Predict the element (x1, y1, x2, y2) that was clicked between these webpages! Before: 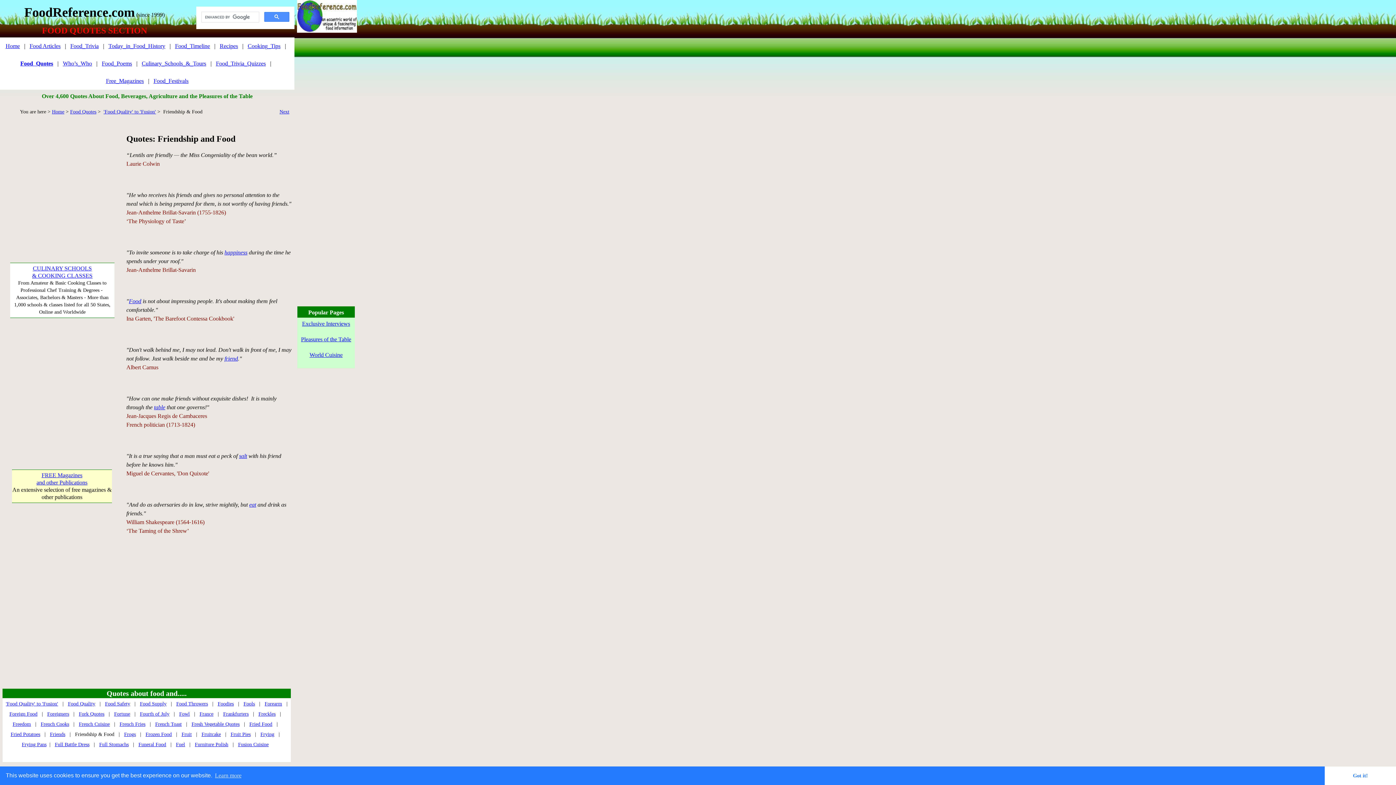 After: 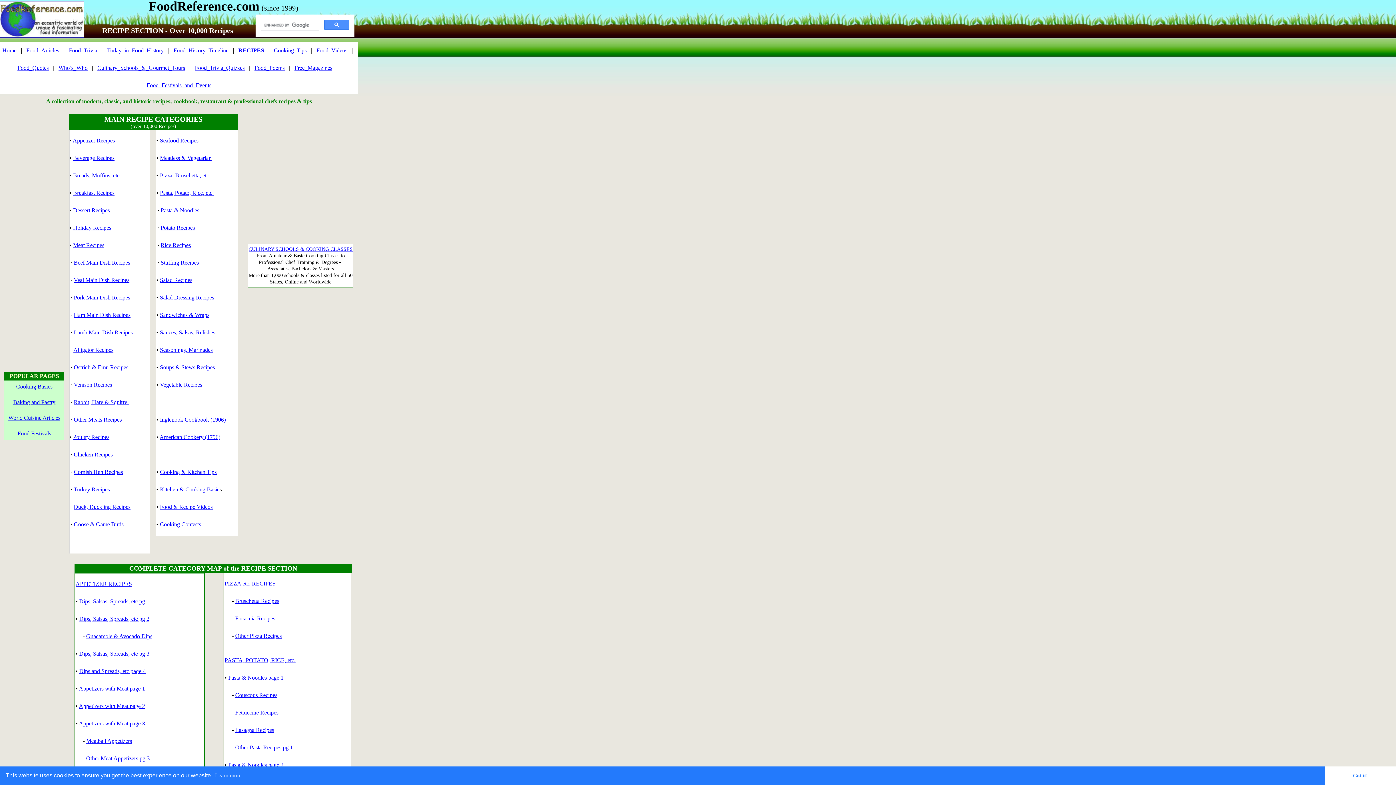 Action: label: Recipes bbox: (219, 42, 238, 49)